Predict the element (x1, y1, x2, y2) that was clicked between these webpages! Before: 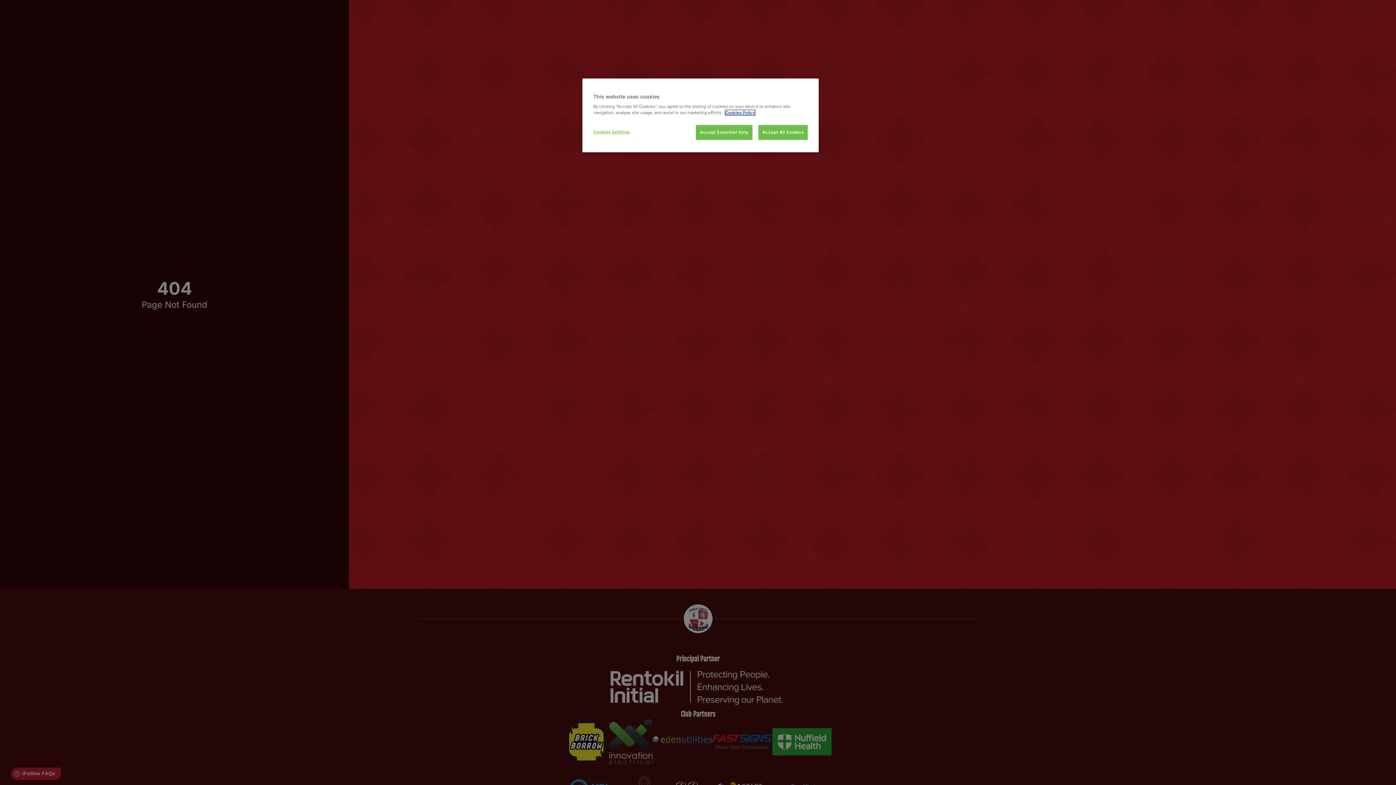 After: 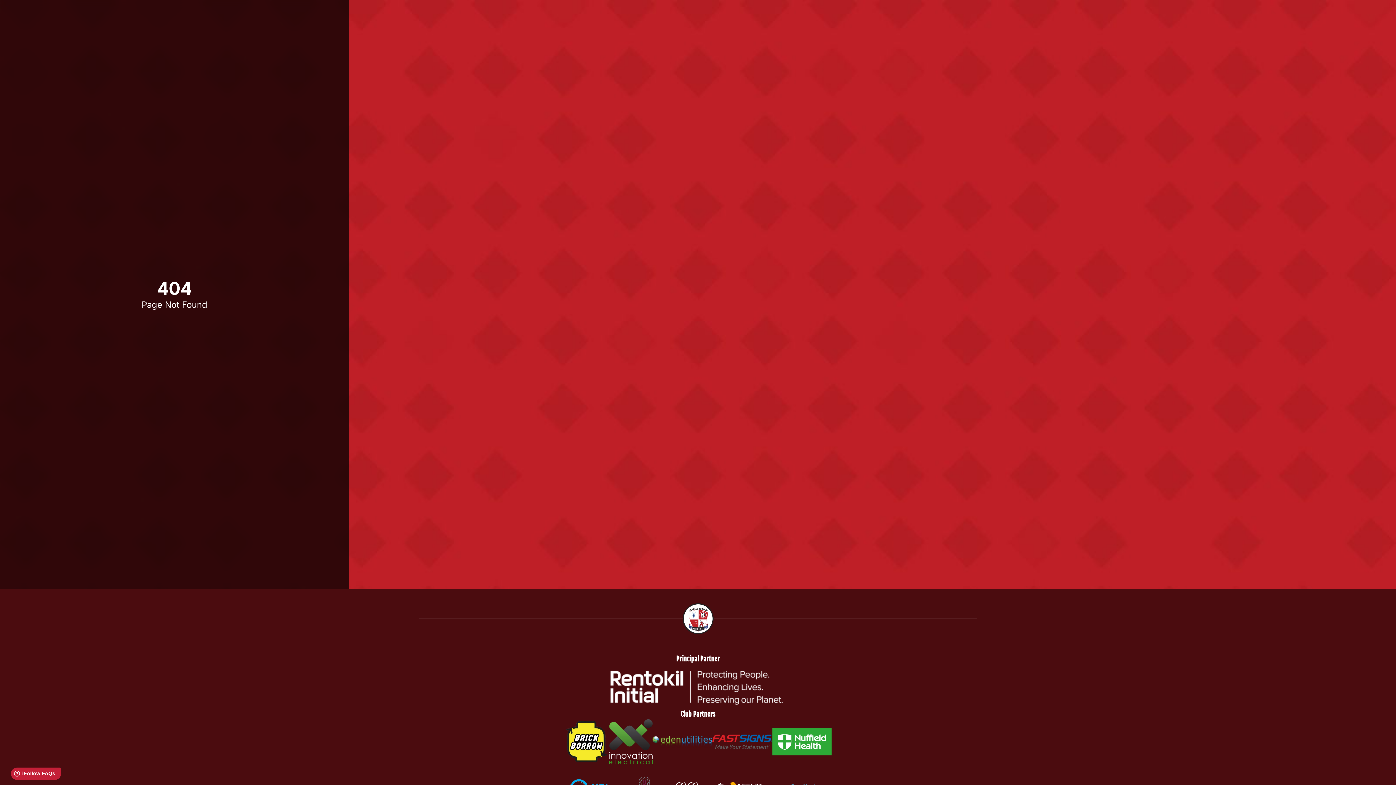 Action: label: Accept All Cookies bbox: (758, 125, 808, 140)